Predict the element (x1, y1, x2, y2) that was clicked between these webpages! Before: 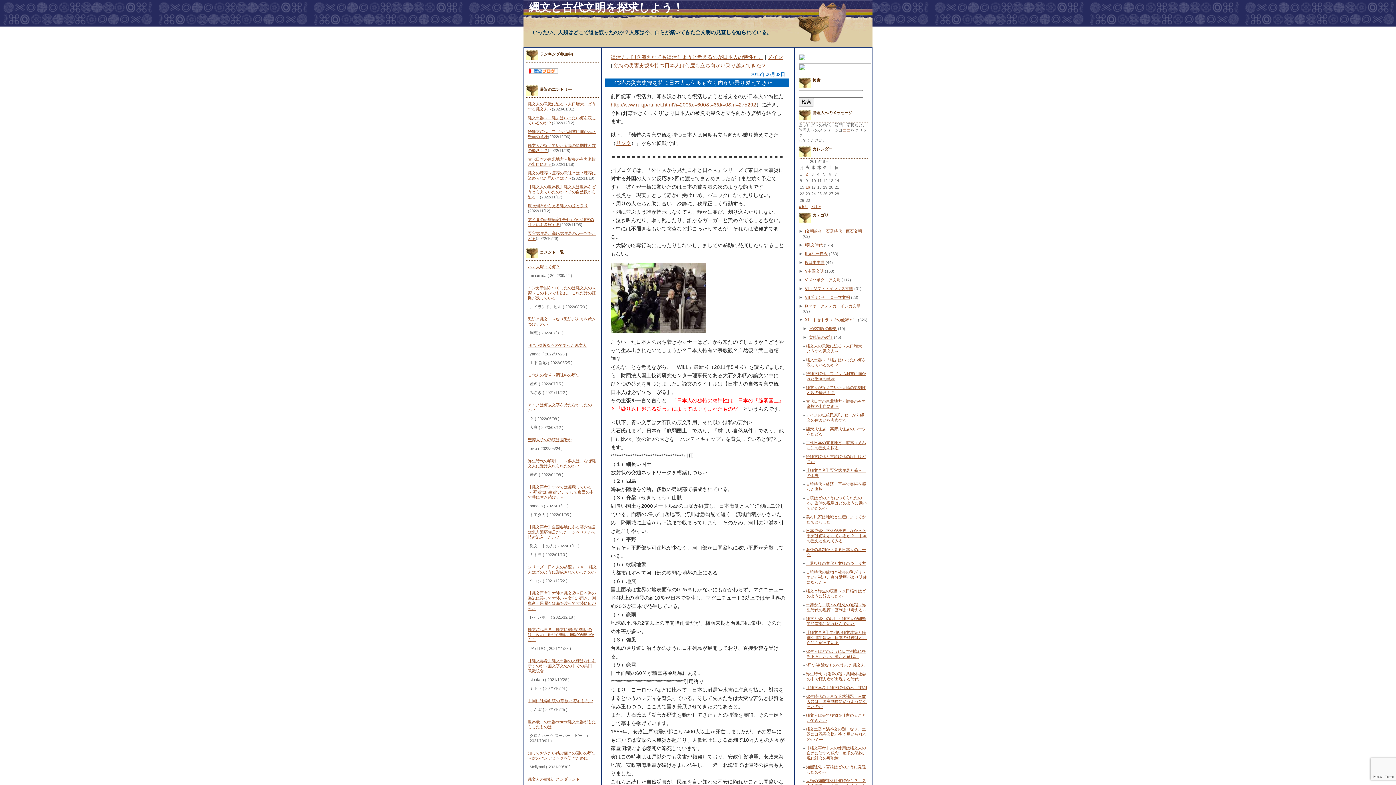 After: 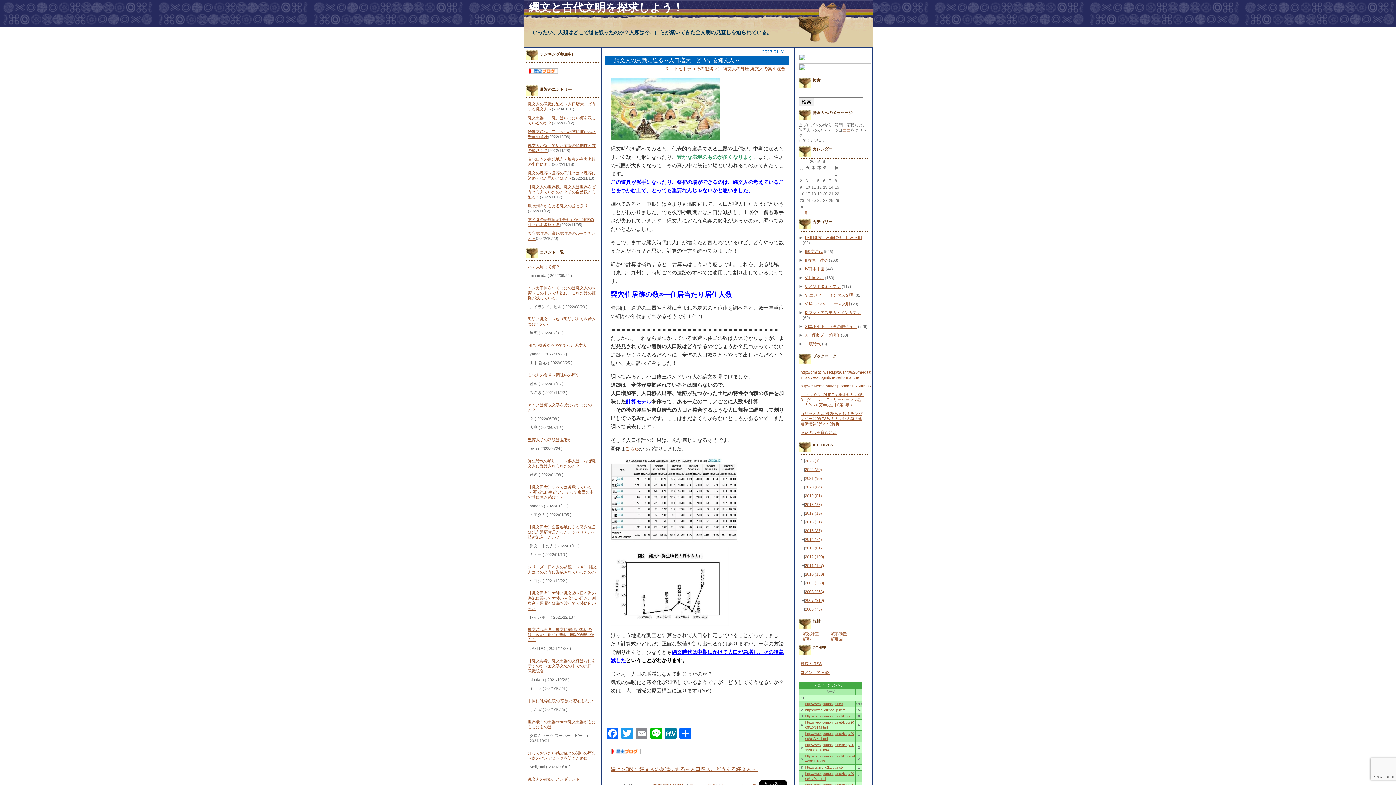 Action: label: 縄文と古代文明を探求しよう！ bbox: (529, 1, 683, 13)